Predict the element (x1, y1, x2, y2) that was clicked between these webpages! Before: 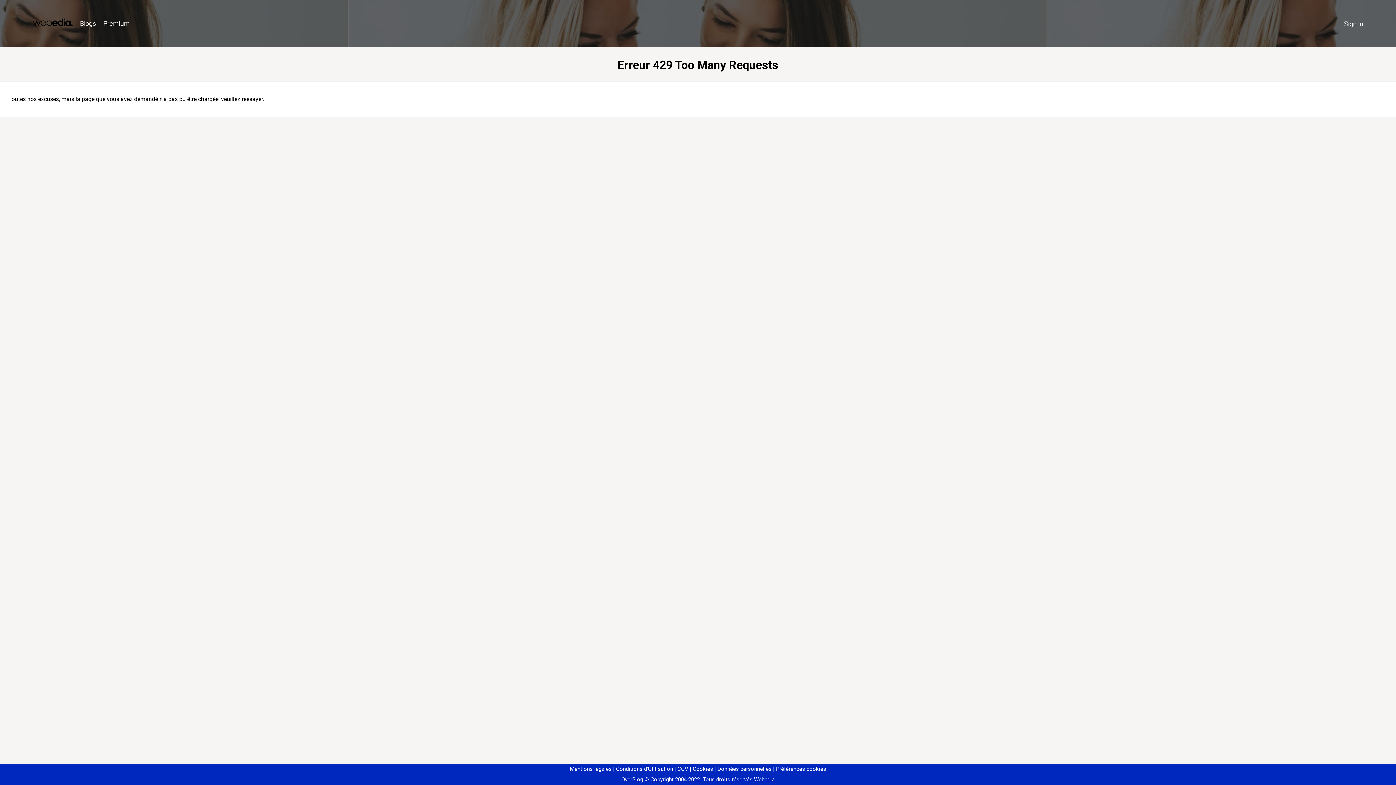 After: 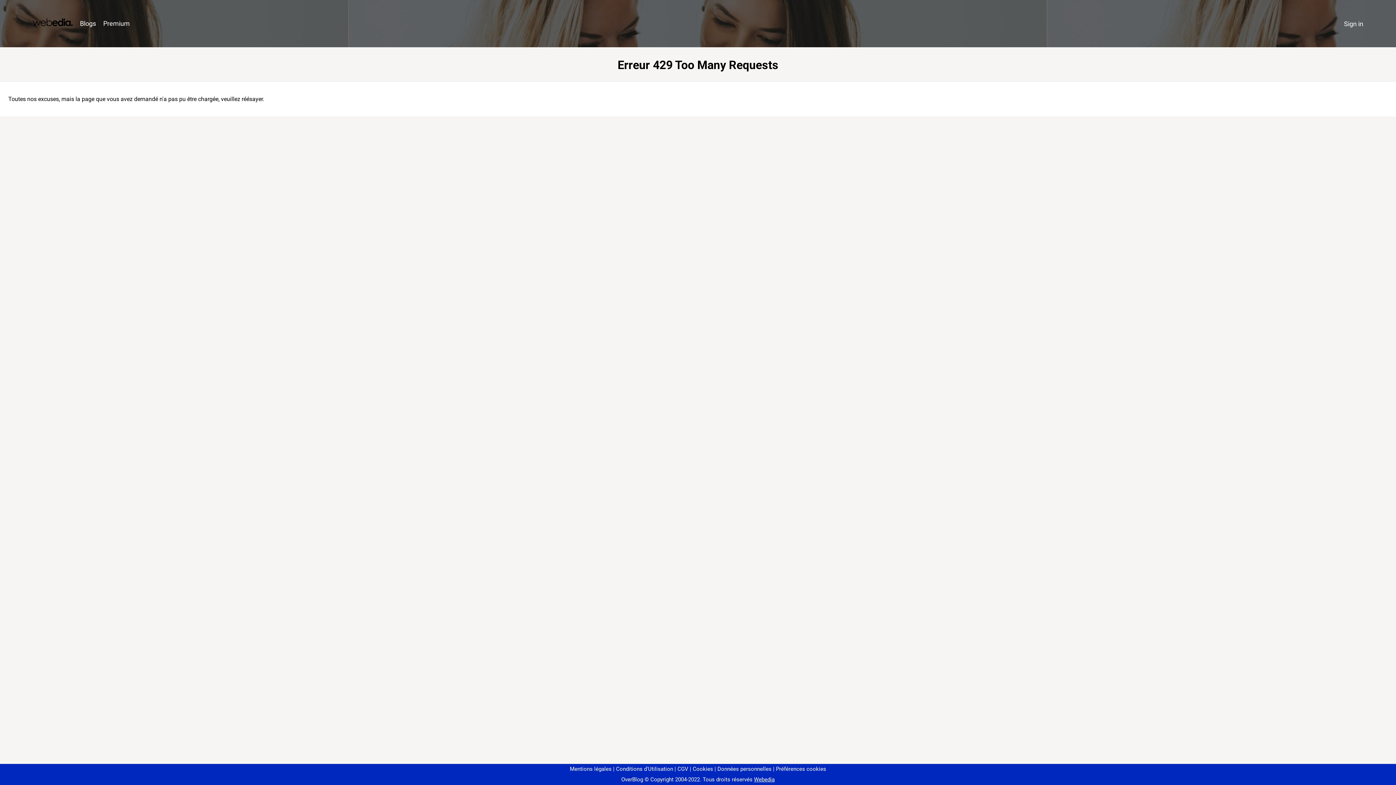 Action: bbox: (773, 766, 826, 772) label: Préférences cookies